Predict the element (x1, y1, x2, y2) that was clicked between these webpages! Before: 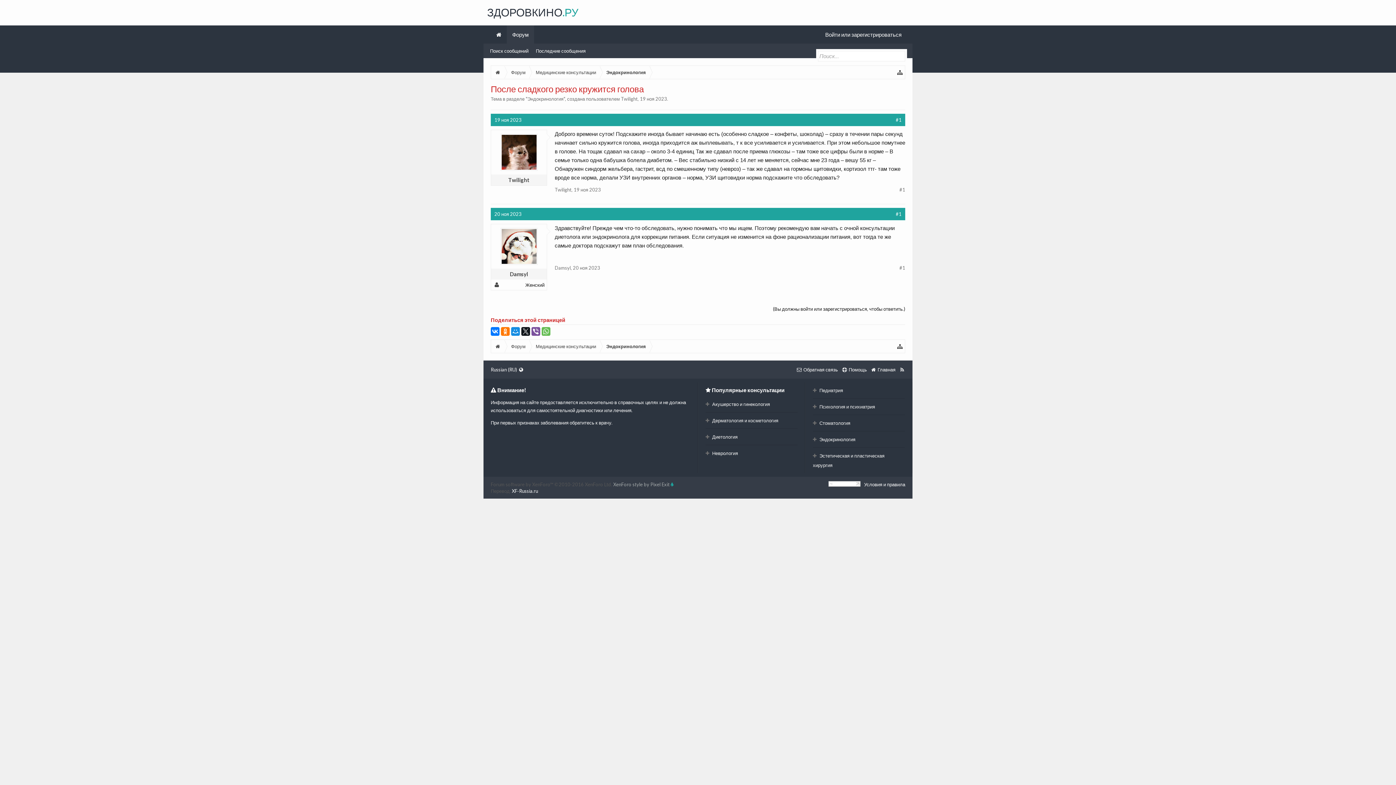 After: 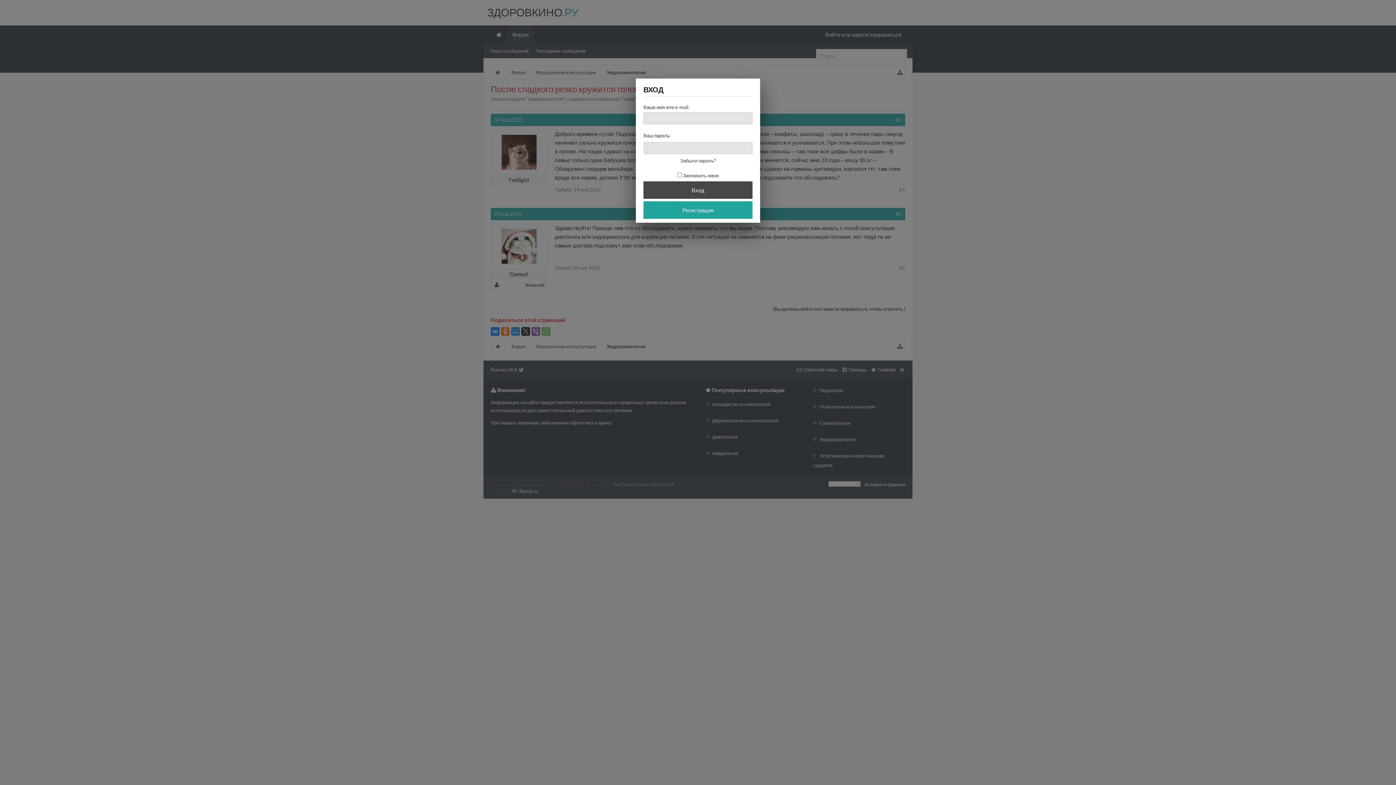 Action: label: Войти или зарегистрироваться bbox: (821, 25, 905, 43)